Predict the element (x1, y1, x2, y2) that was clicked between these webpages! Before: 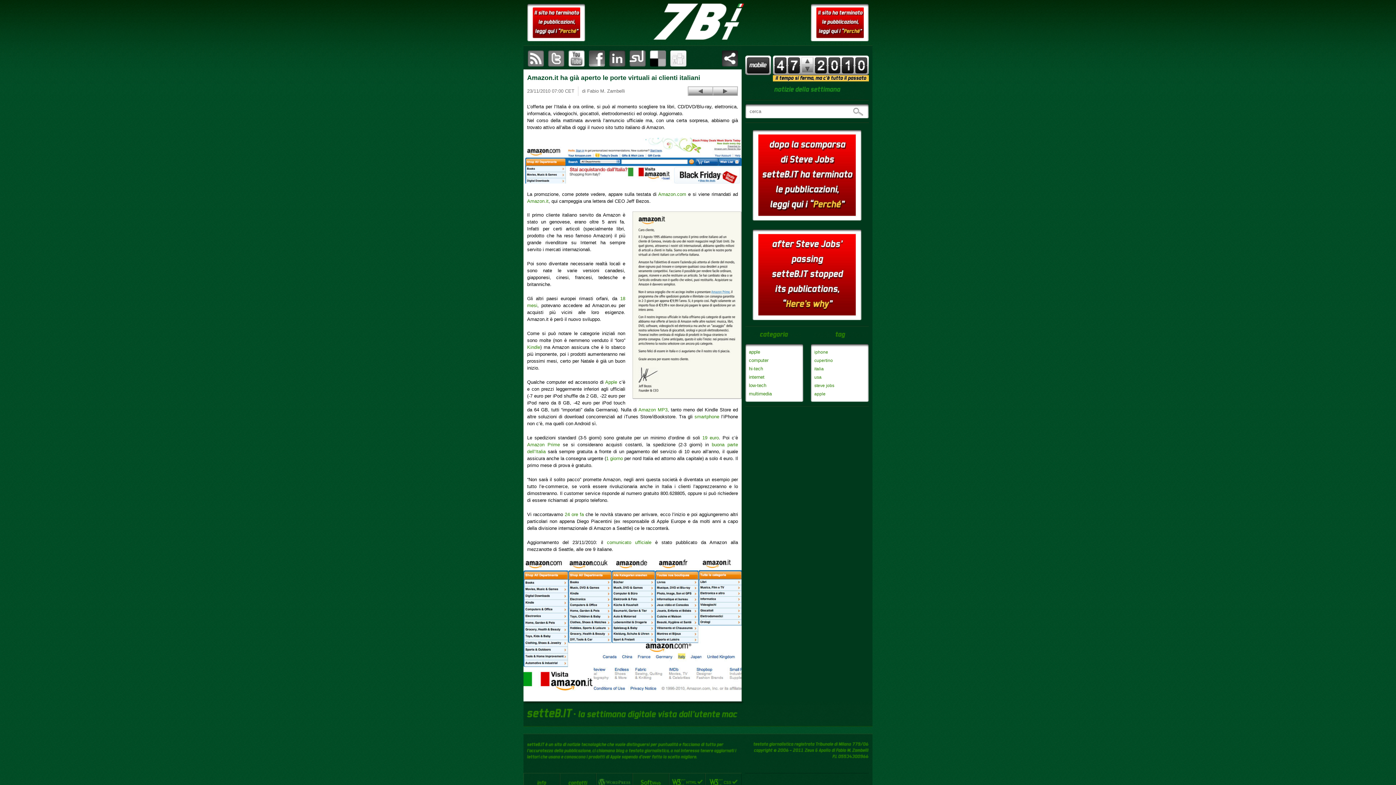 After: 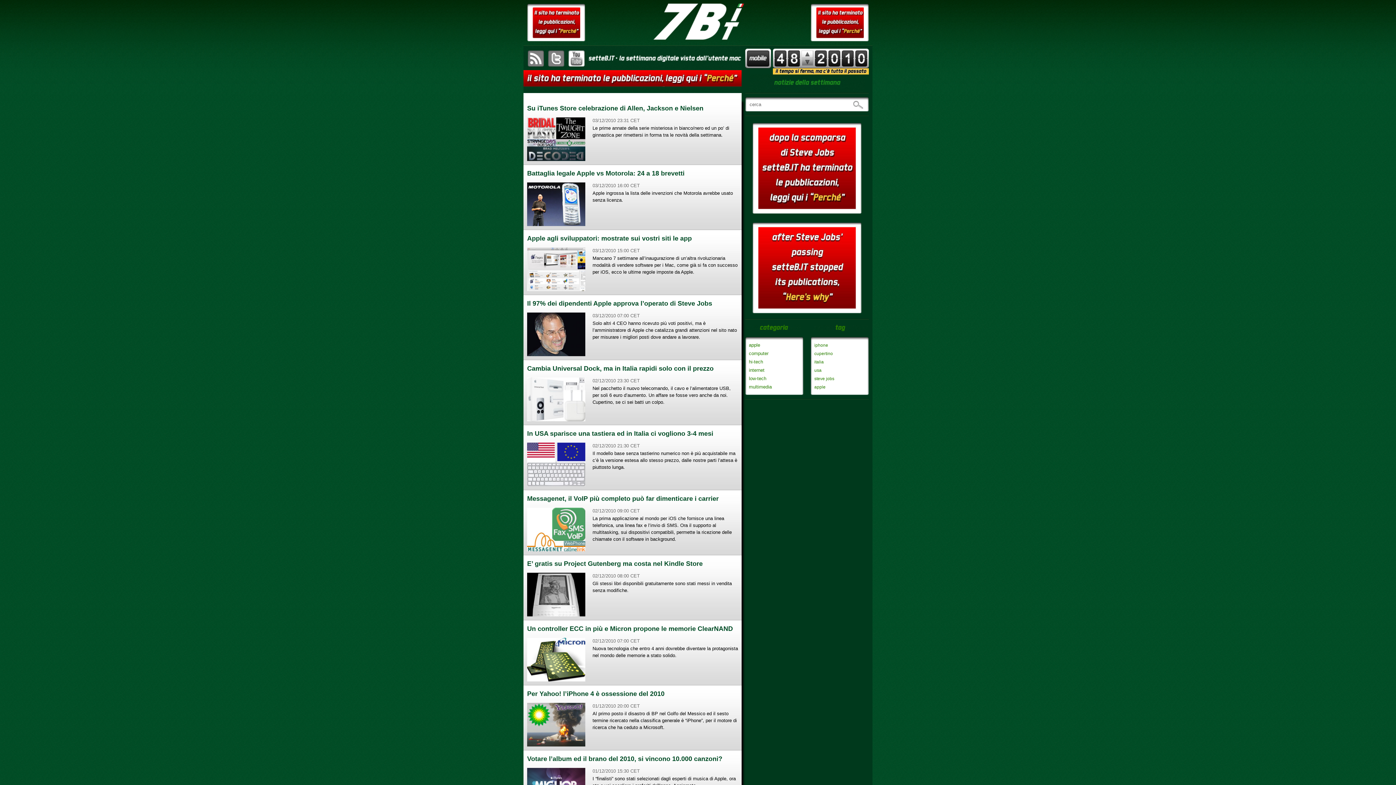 Action: bbox: (801, 57, 813, 65) label: Settimana successiva